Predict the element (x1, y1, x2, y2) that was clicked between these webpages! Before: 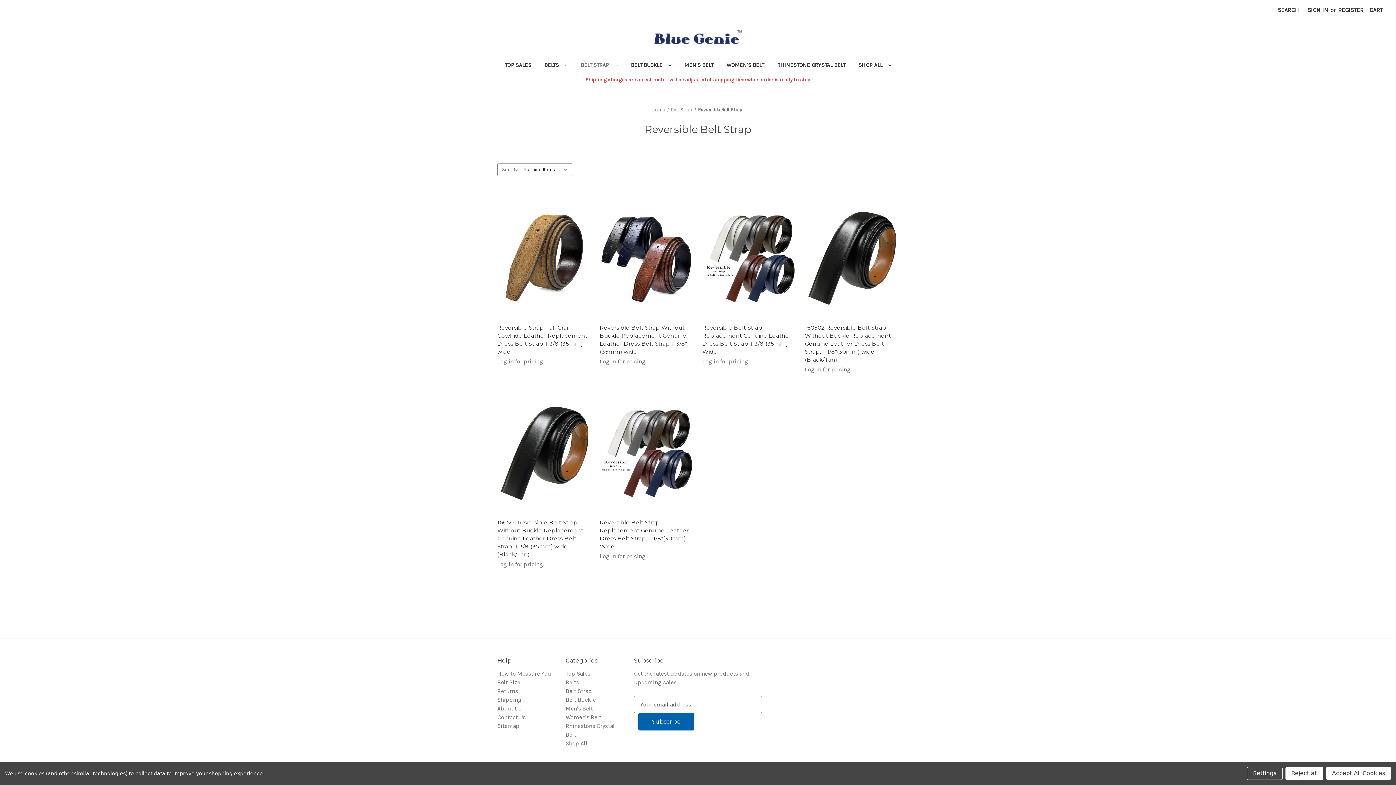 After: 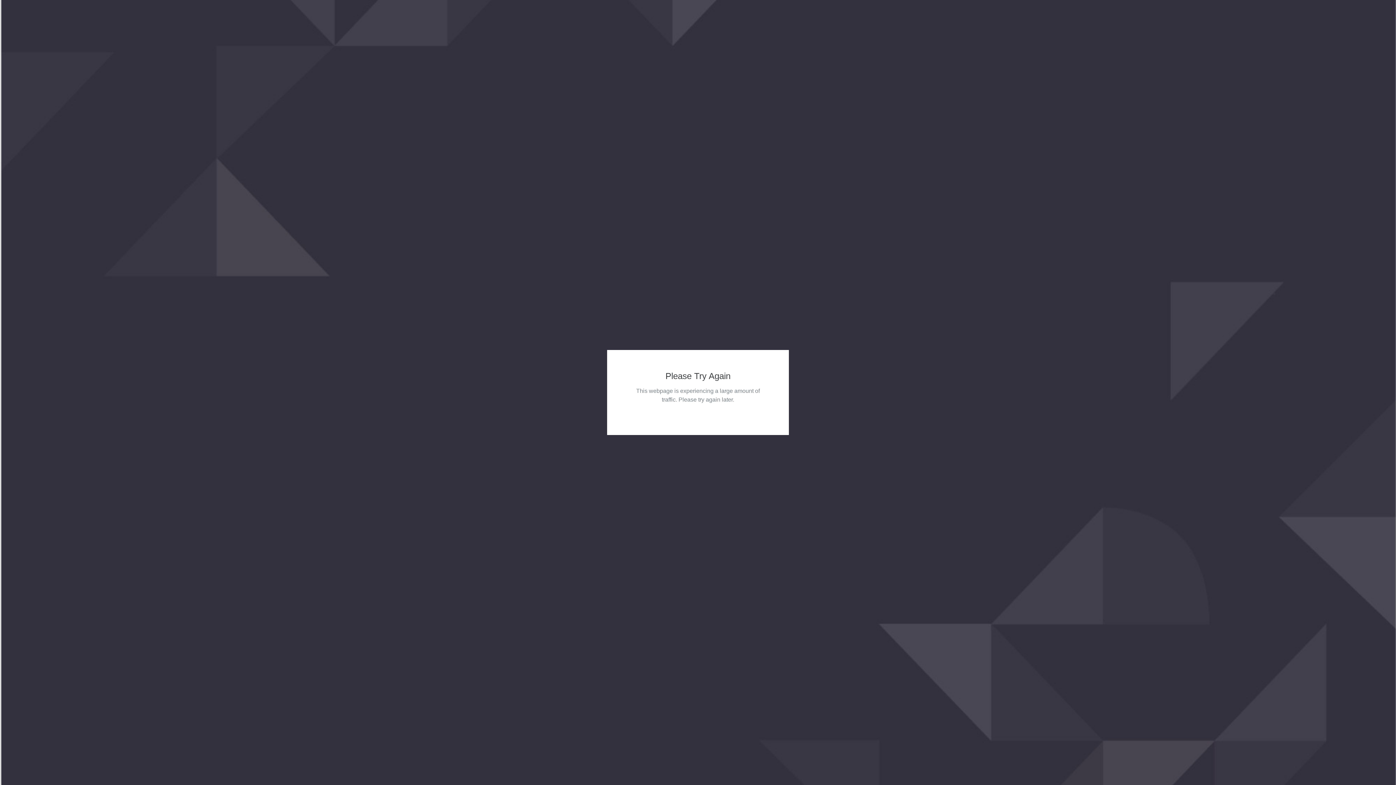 Action: bbox: (565, 714, 601, 721) label: Women's Belt